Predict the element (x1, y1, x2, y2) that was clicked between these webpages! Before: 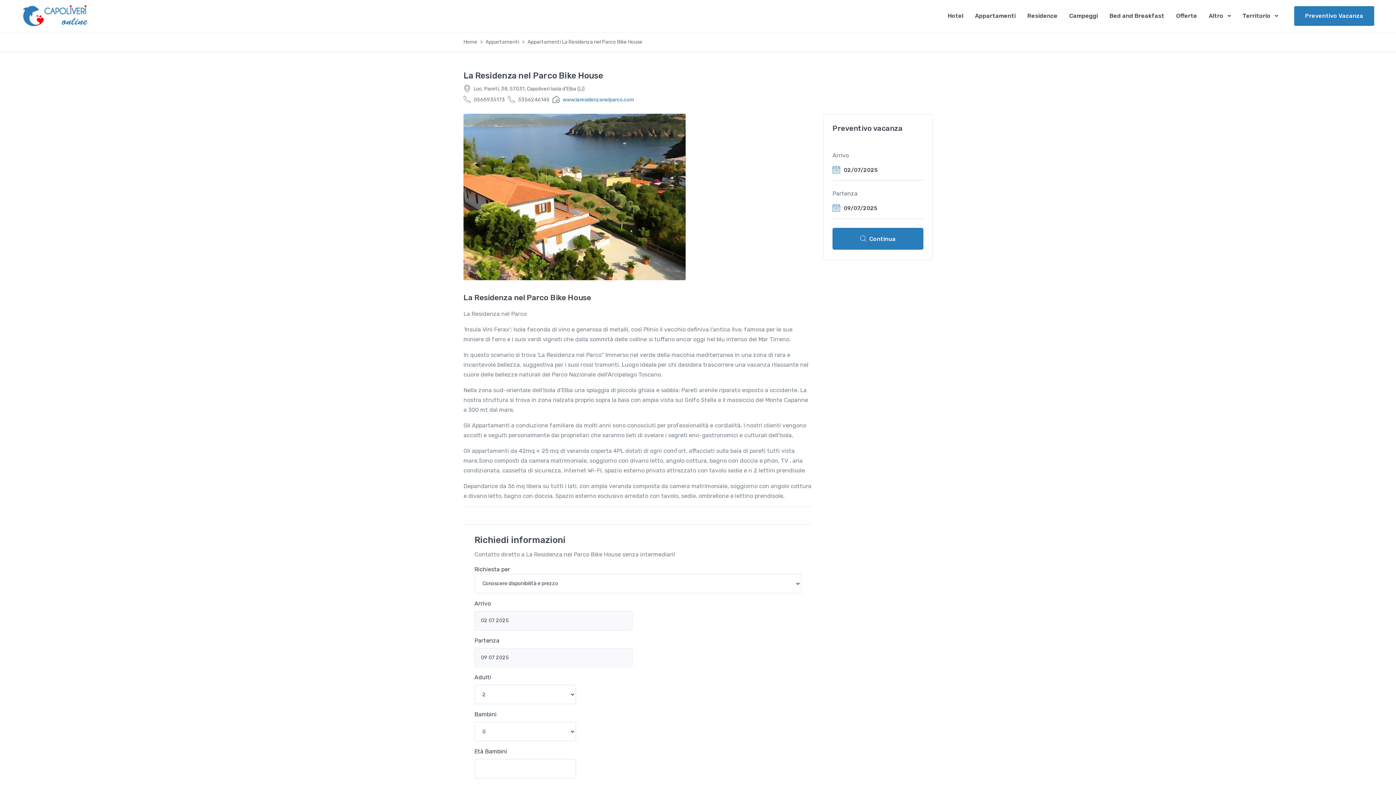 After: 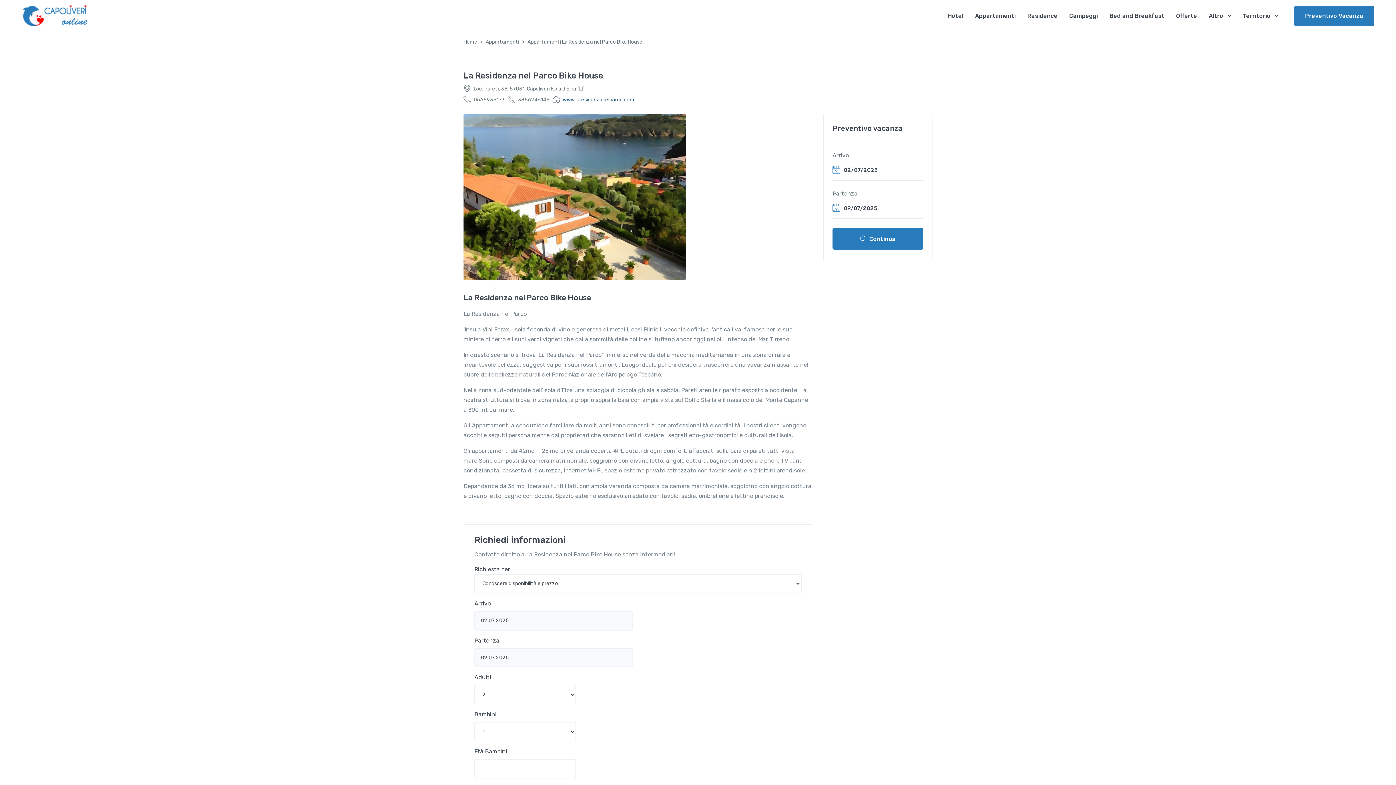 Action: label: www.laresidenzanelparco.com bbox: (562, 95, 634, 103)